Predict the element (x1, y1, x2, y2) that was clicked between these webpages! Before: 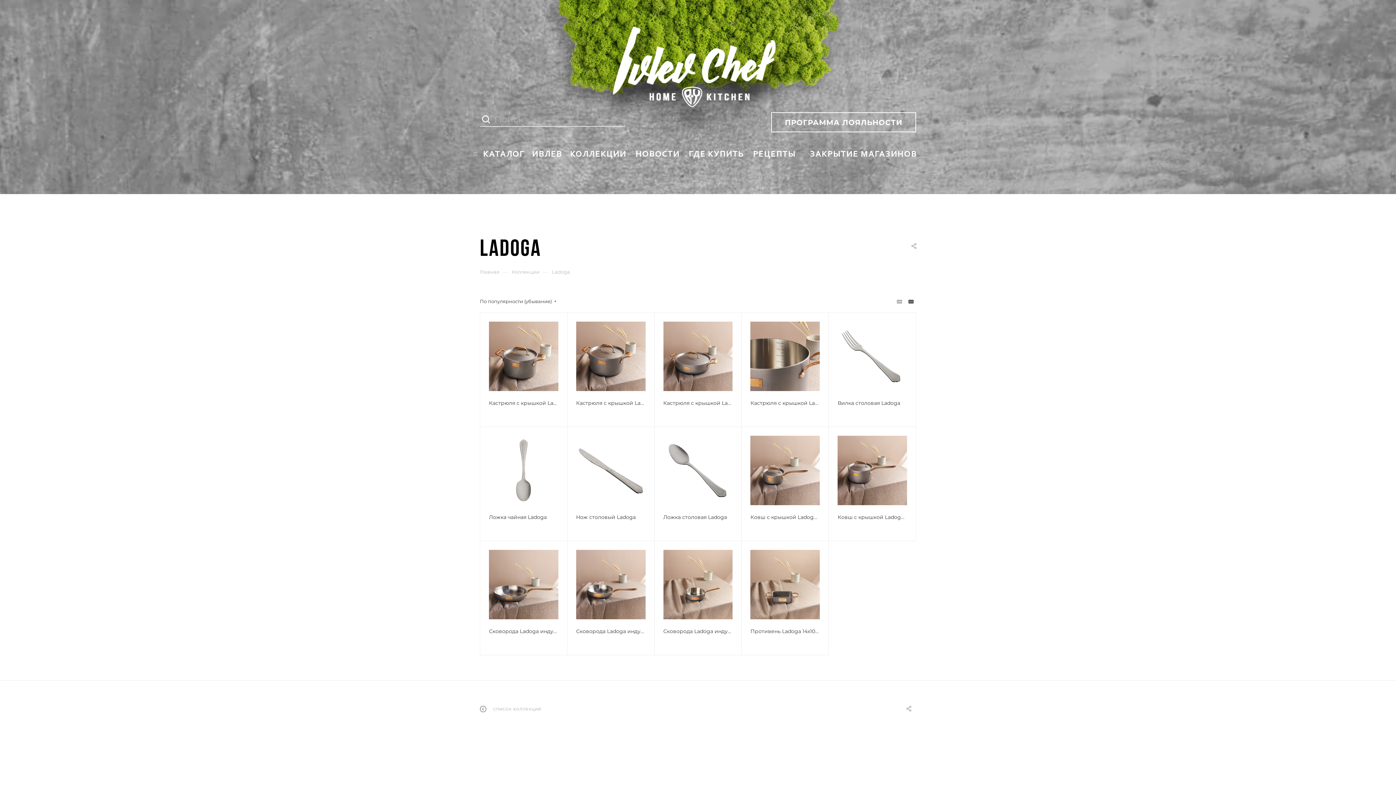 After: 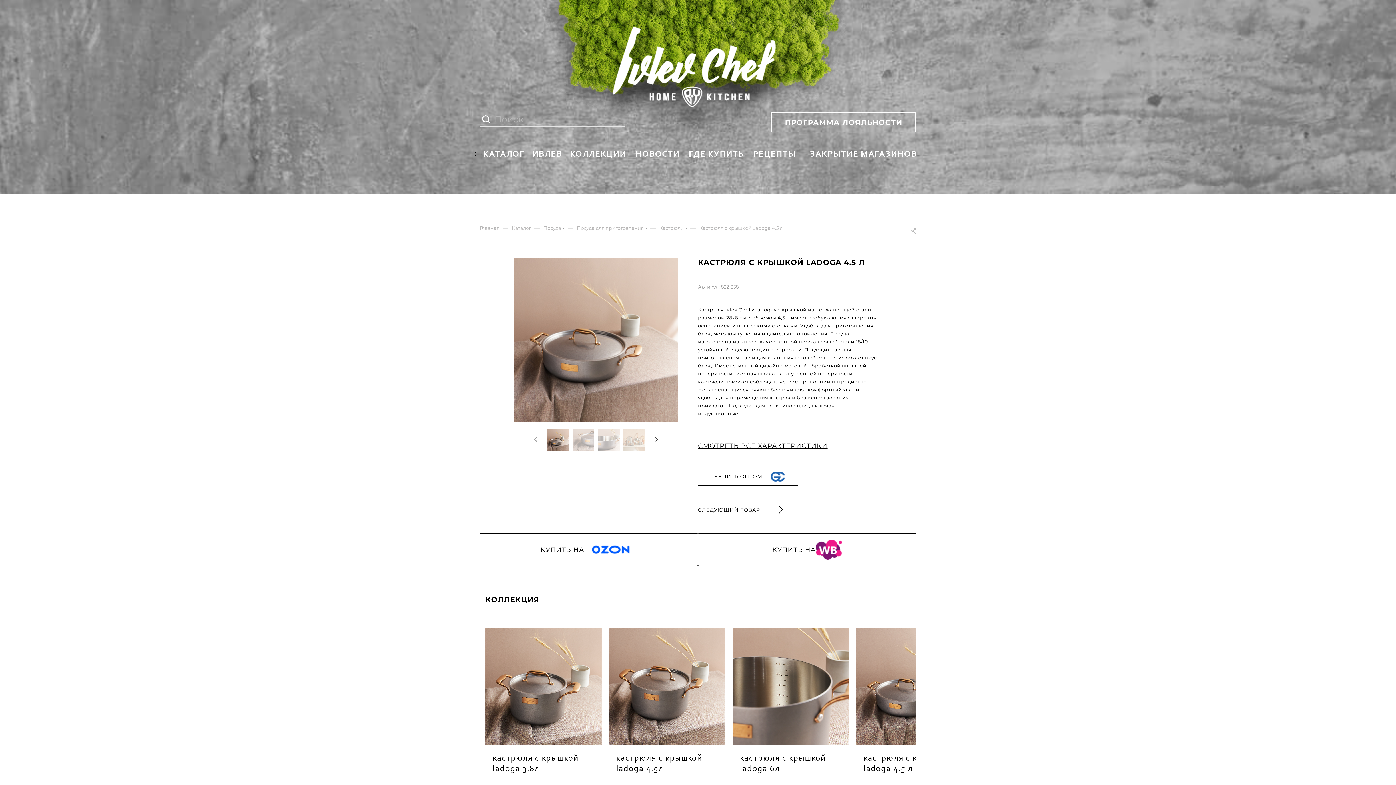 Action: bbox: (663, 321, 732, 391)